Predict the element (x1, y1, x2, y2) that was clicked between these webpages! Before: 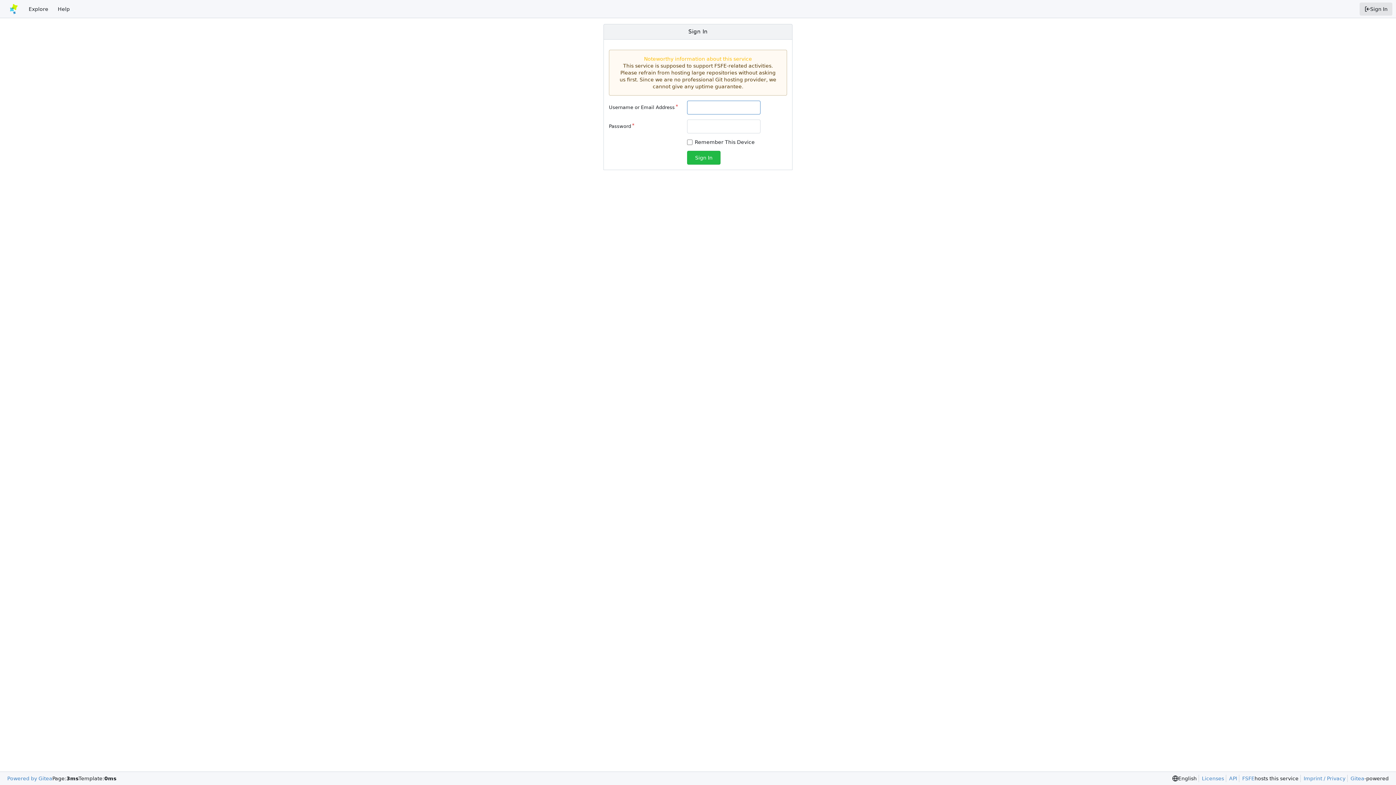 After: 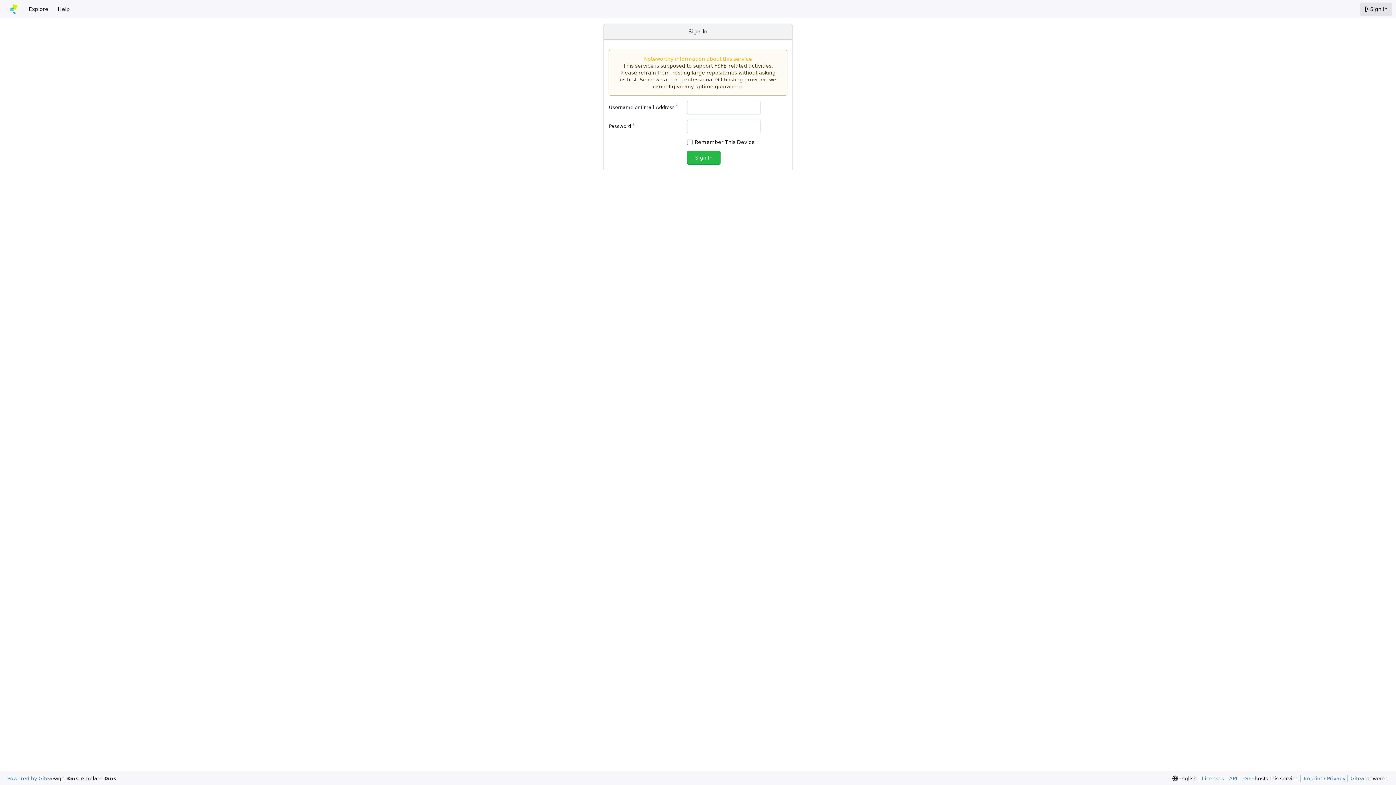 Action: label: Imprint / Privacy bbox: (1300, 775, 1345, 782)